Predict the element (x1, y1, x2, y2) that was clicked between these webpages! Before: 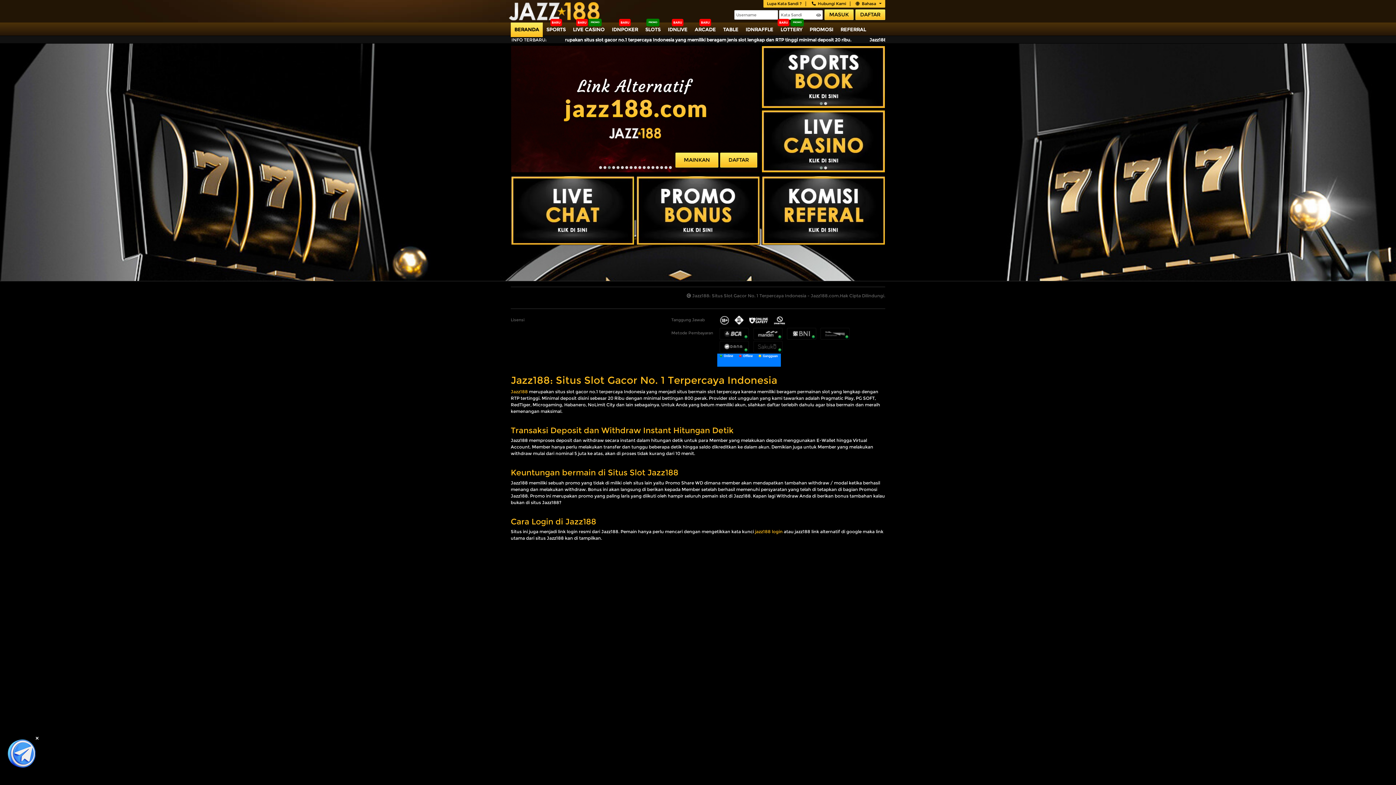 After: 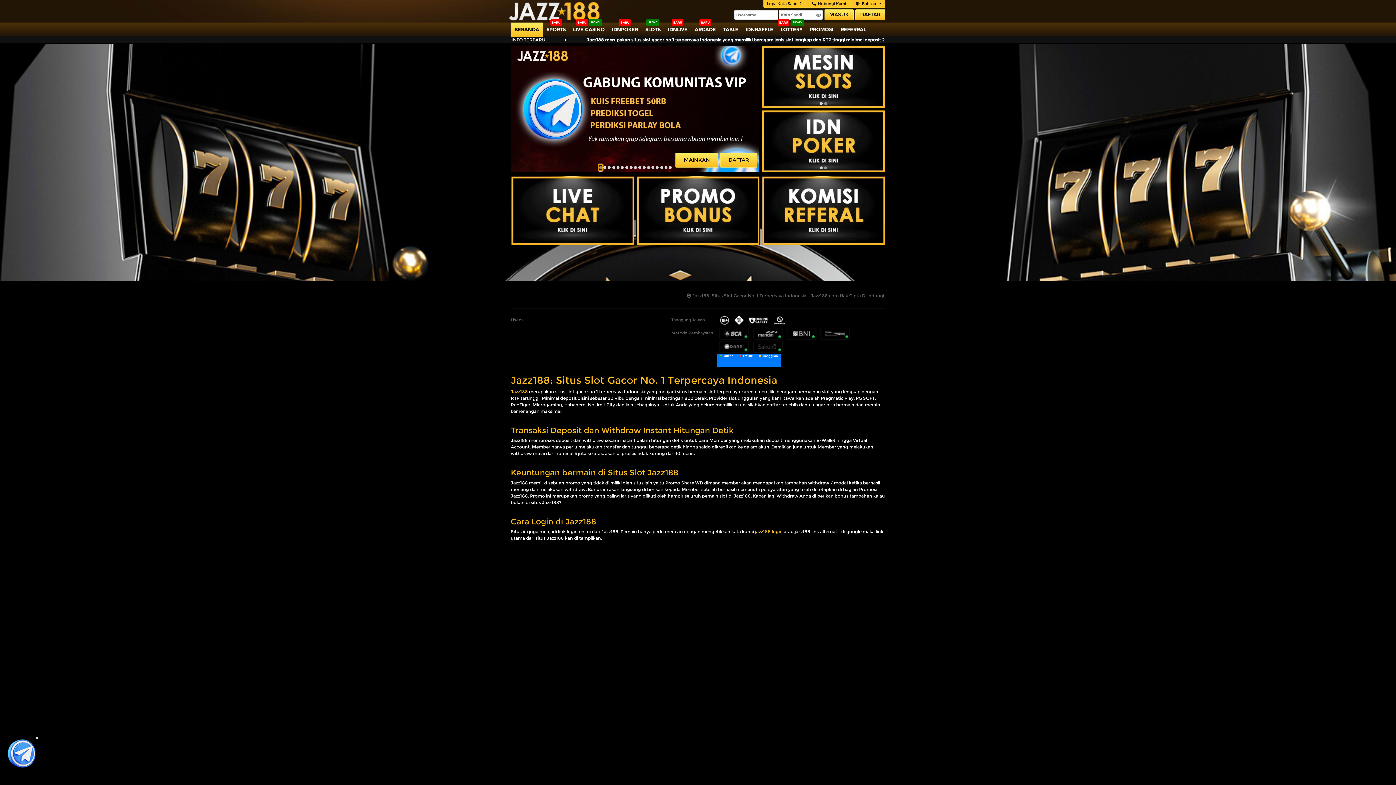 Action: bbox: (598, 164, 602, 170)